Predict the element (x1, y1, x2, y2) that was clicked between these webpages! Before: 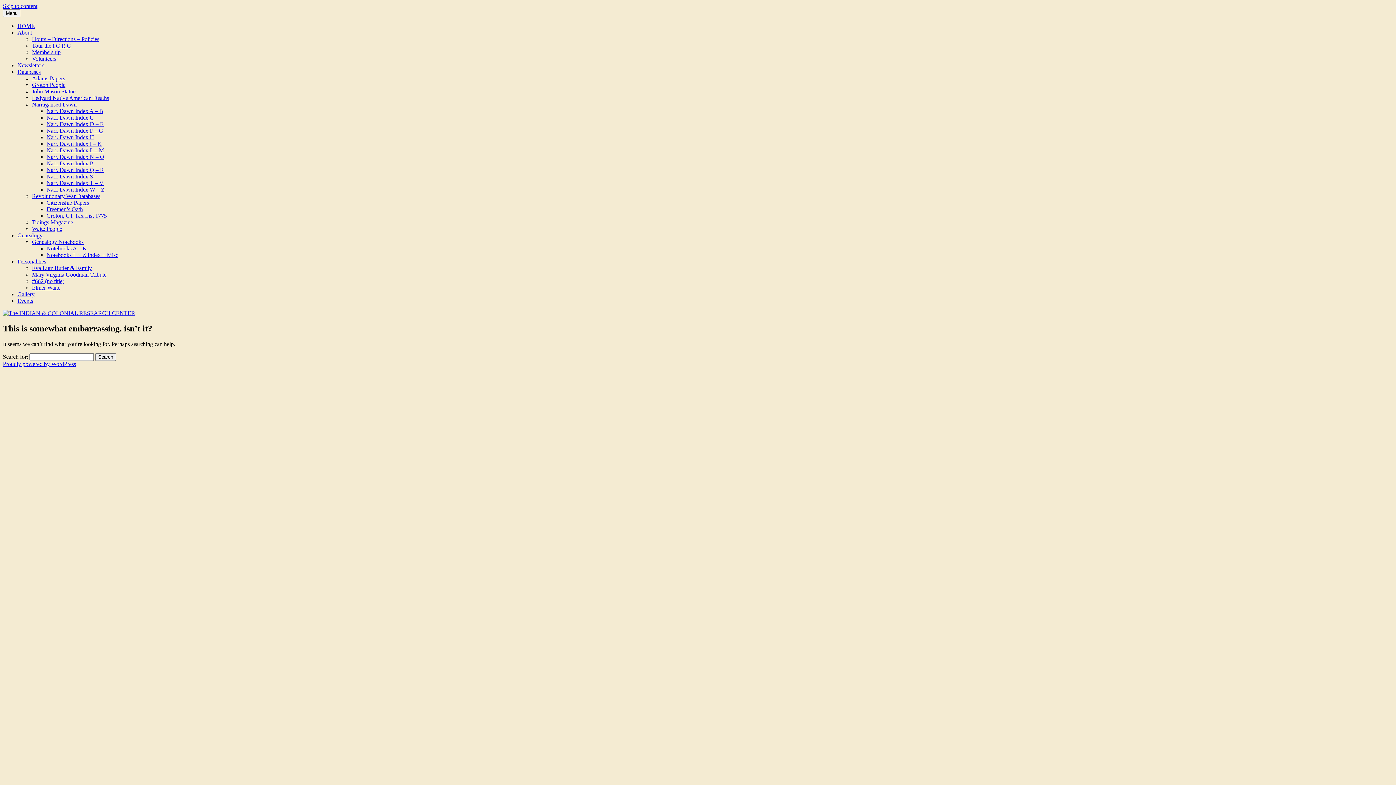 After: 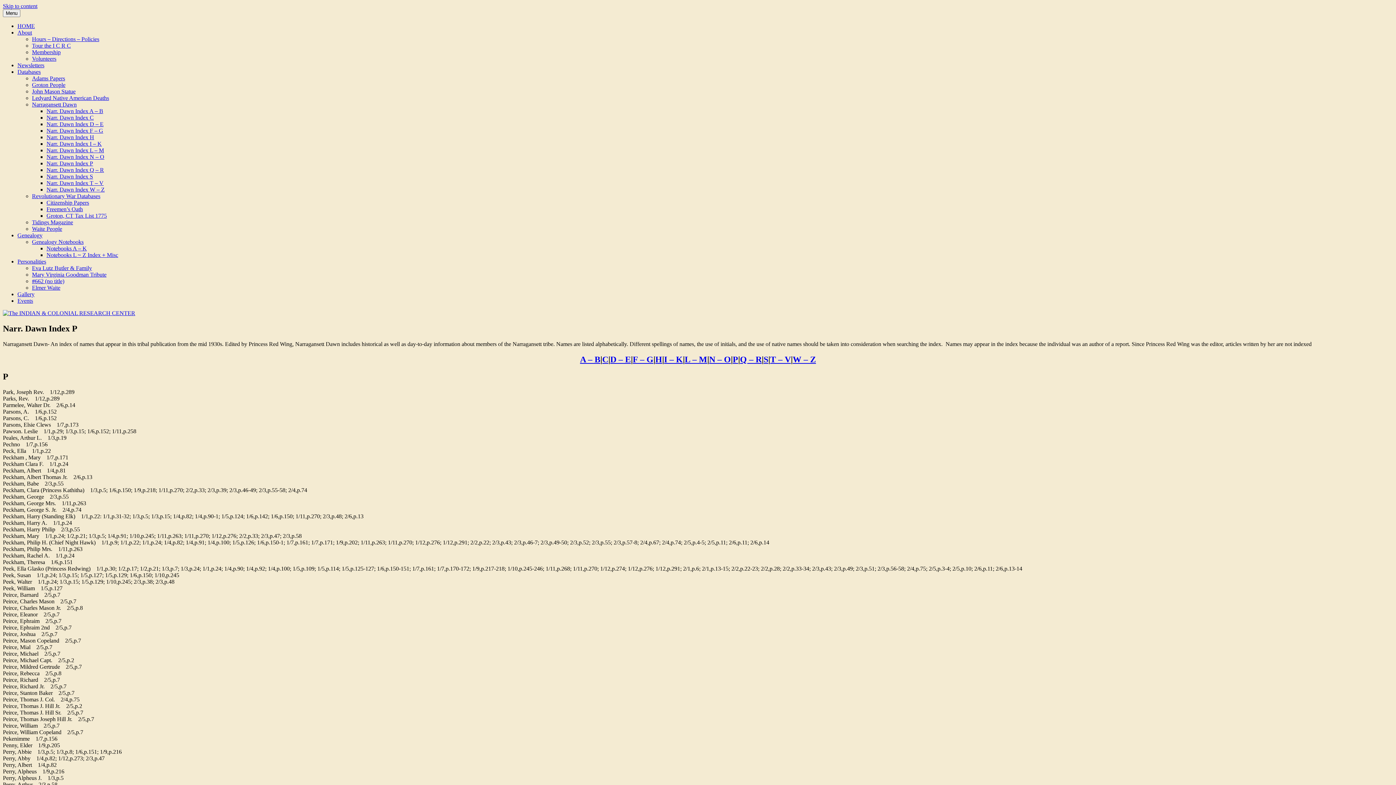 Action: label: Narr. Dawn Index P bbox: (46, 160, 93, 166)